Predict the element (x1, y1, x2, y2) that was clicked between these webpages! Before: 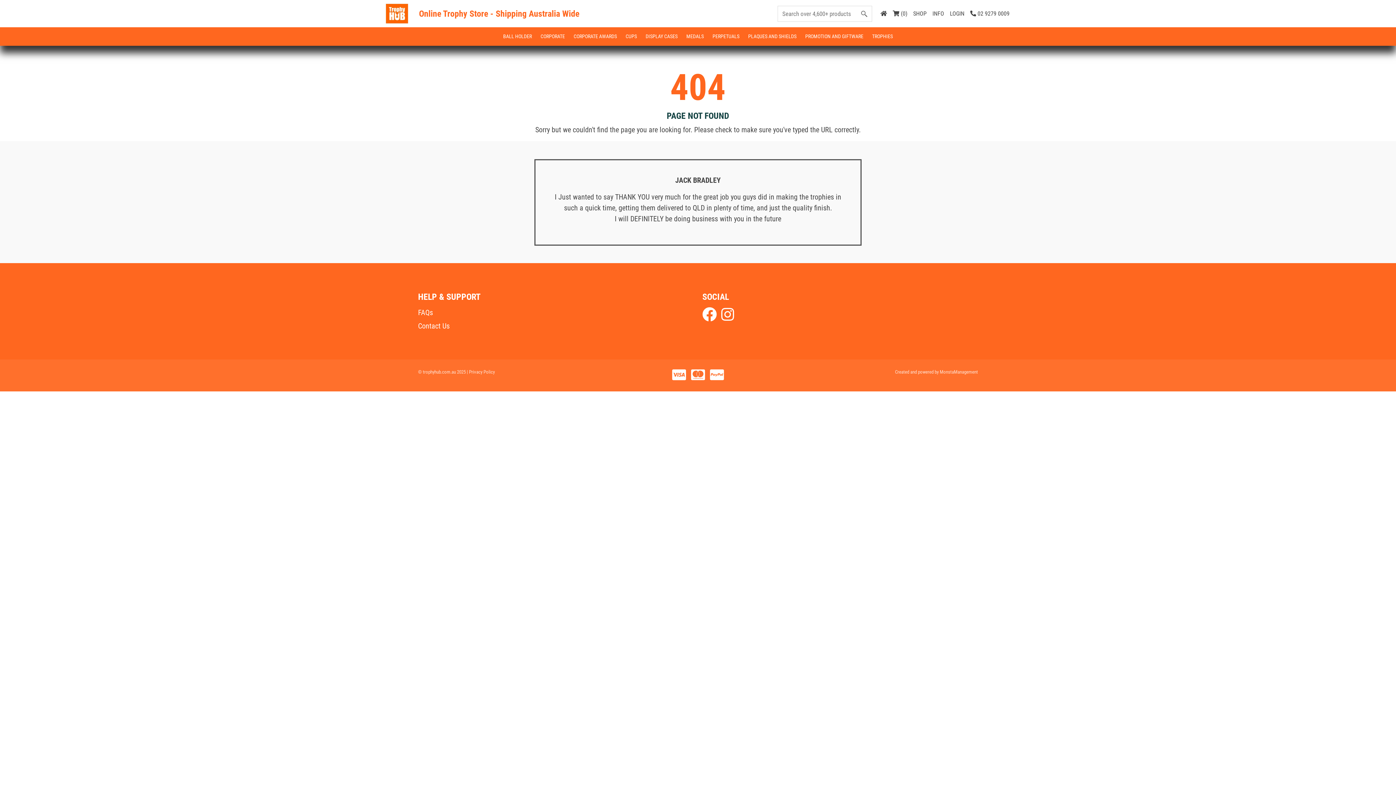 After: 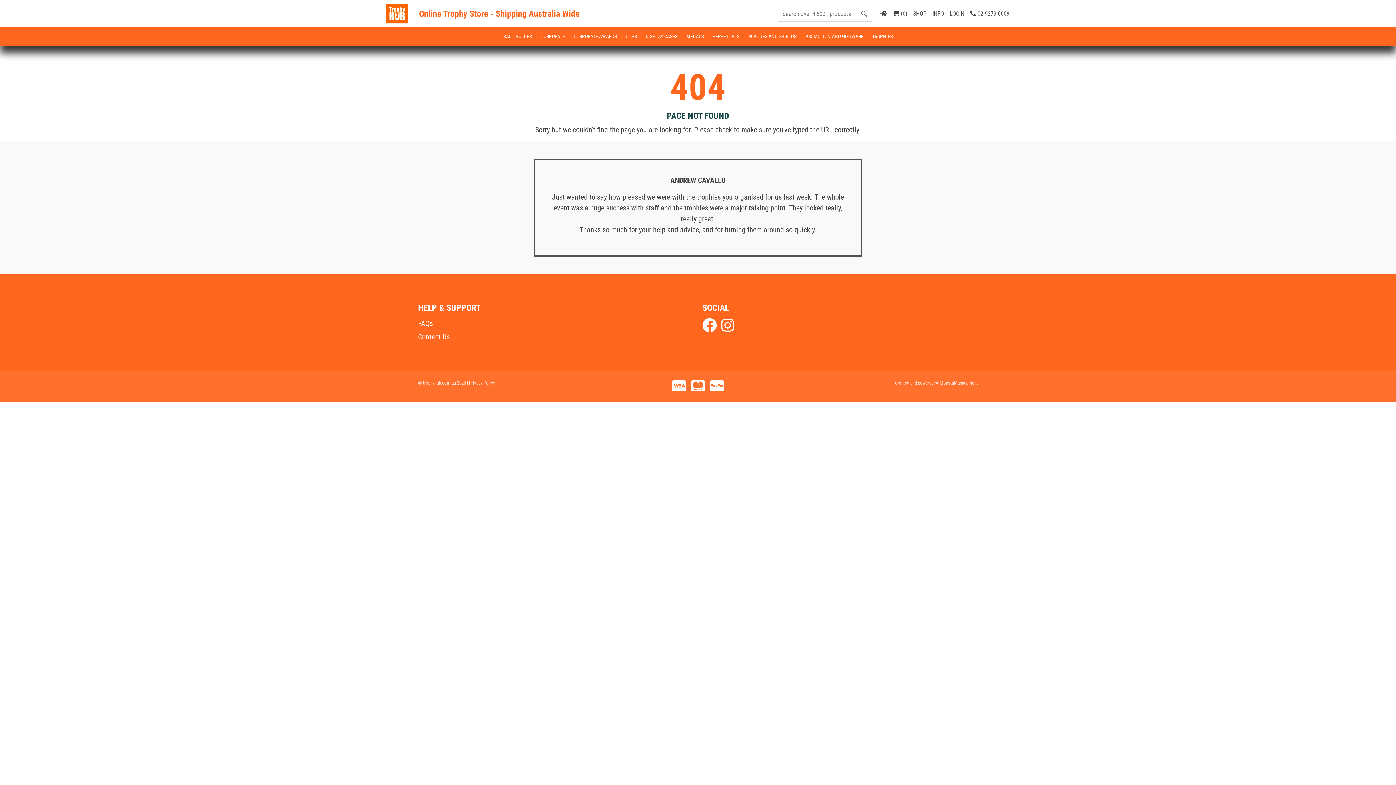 Action: bbox: (702, 334, 717, 343)